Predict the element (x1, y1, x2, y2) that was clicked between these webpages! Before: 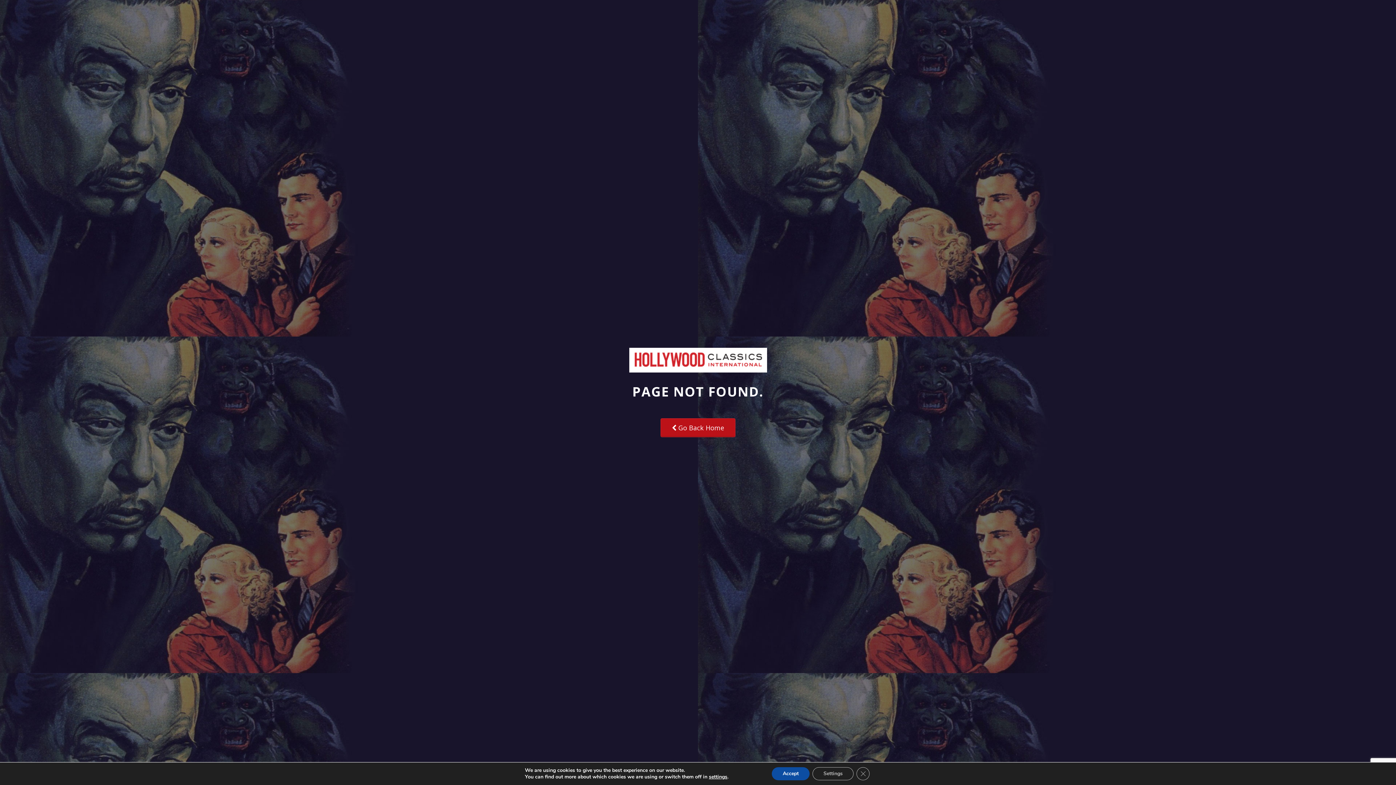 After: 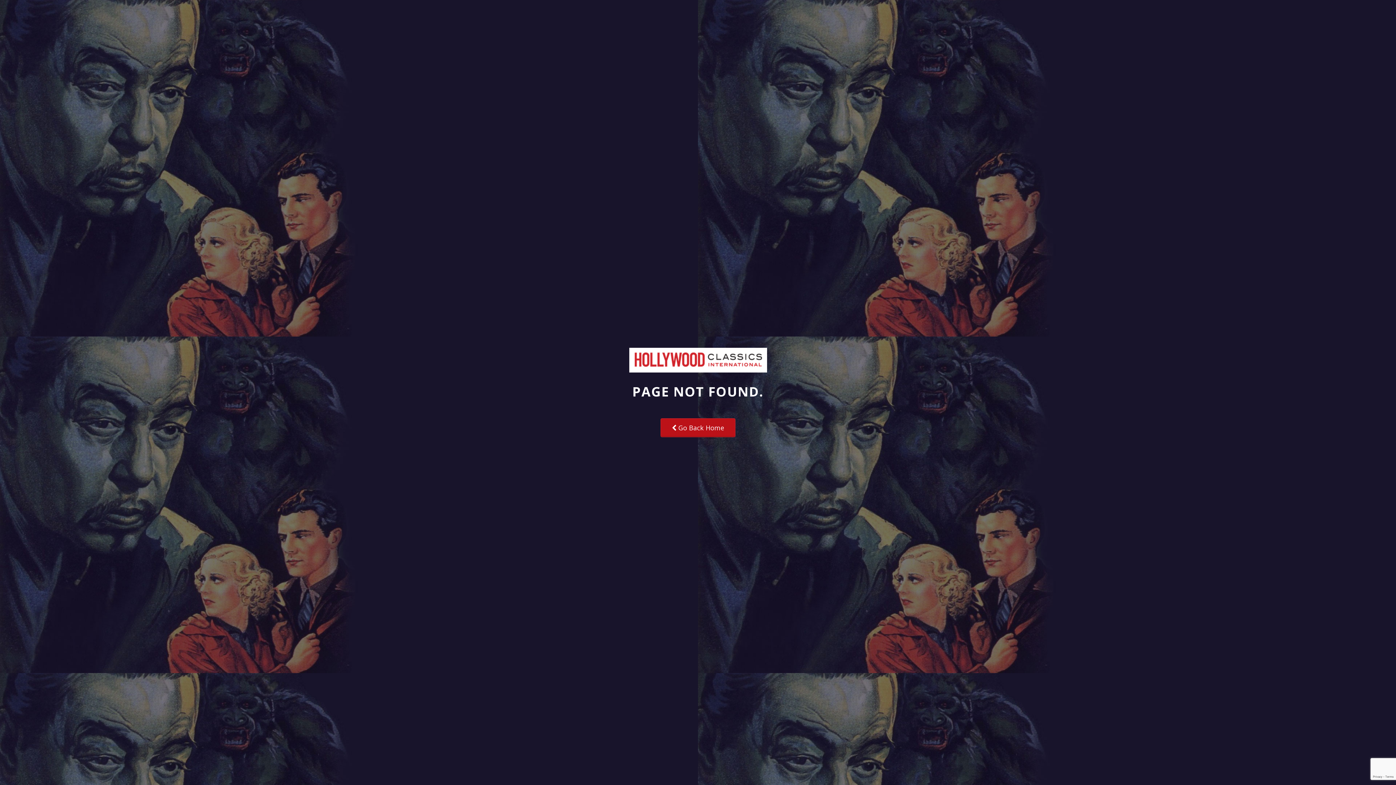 Action: bbox: (772, 767, 809, 780) label: Accept